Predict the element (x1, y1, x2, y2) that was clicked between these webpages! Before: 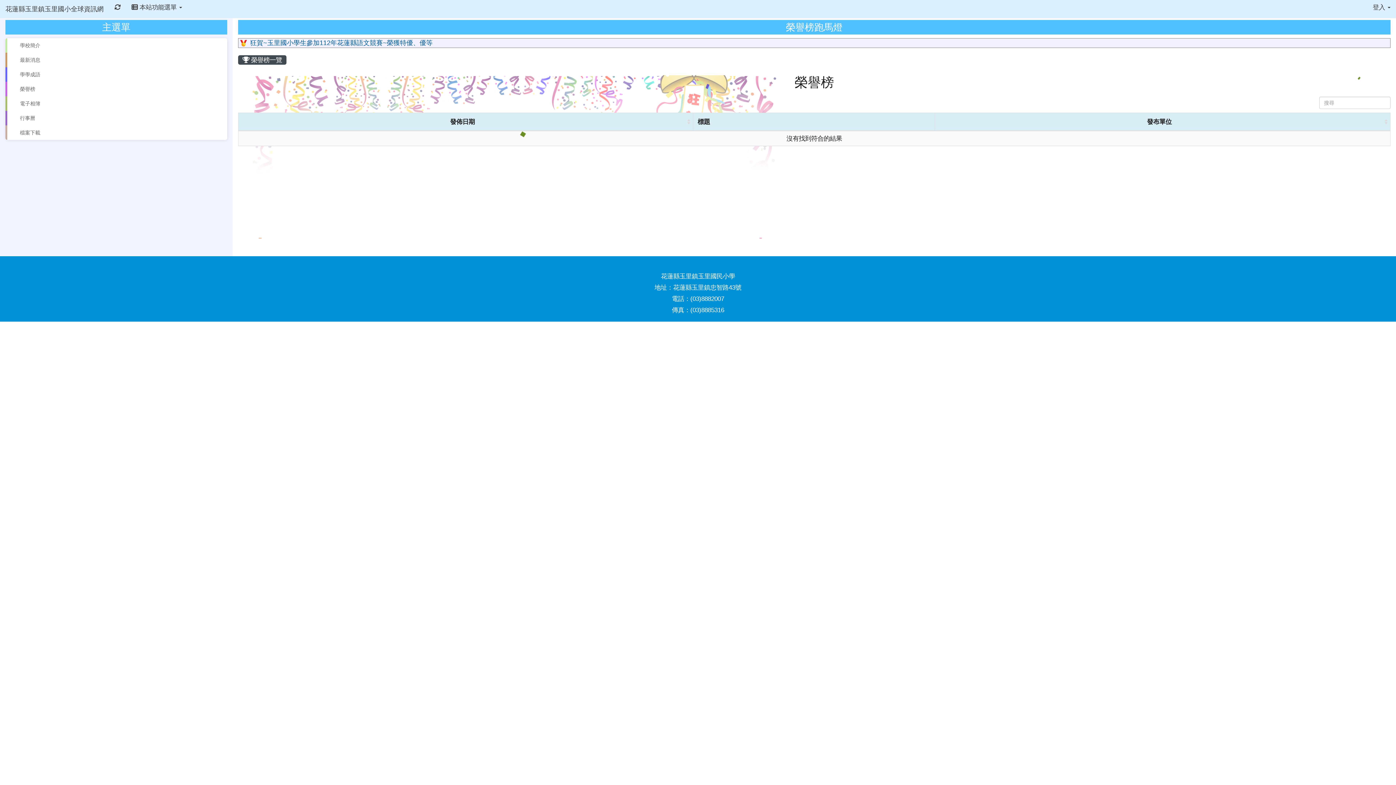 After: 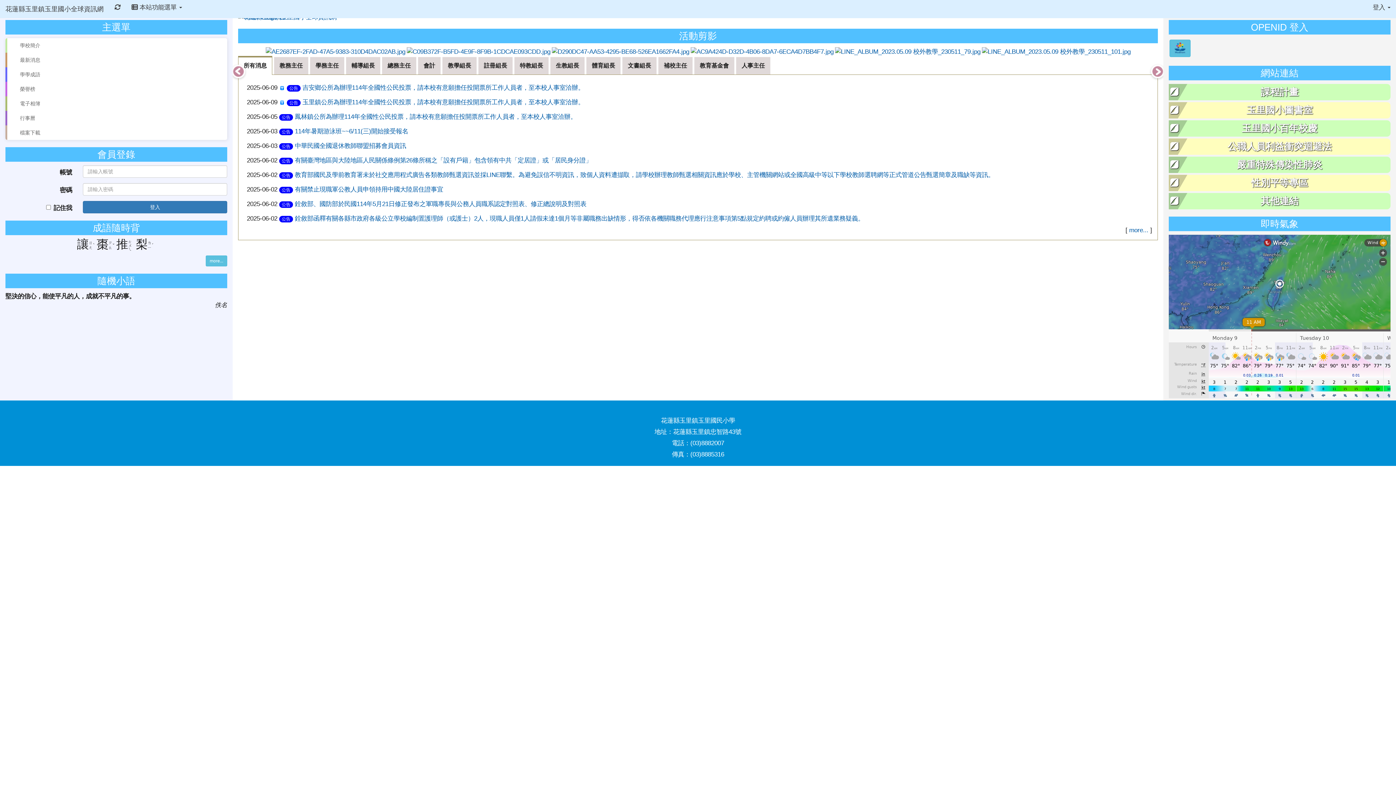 Action: label: 花蓮縣玉里鎮玉里國小全球資訊網 bbox: (0, 0, 109, 18)